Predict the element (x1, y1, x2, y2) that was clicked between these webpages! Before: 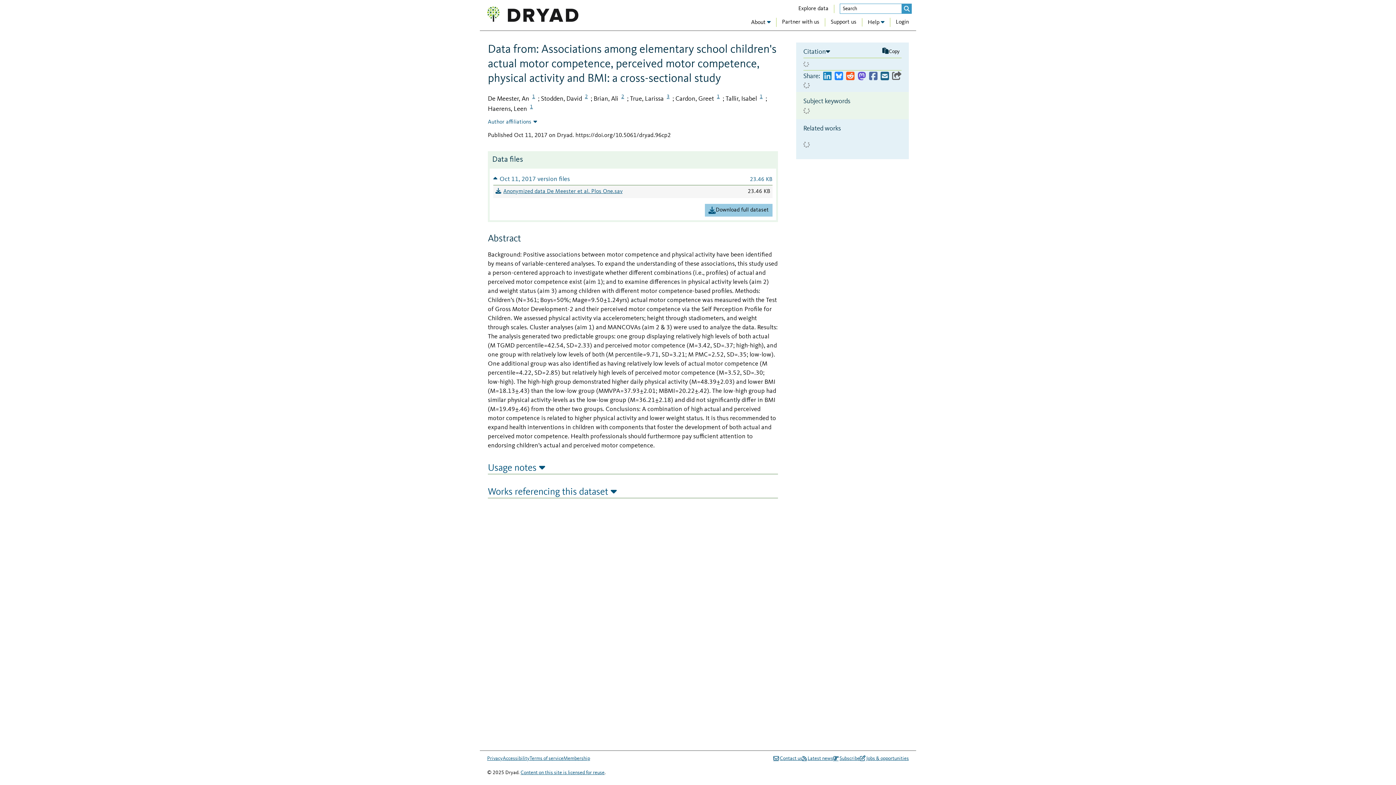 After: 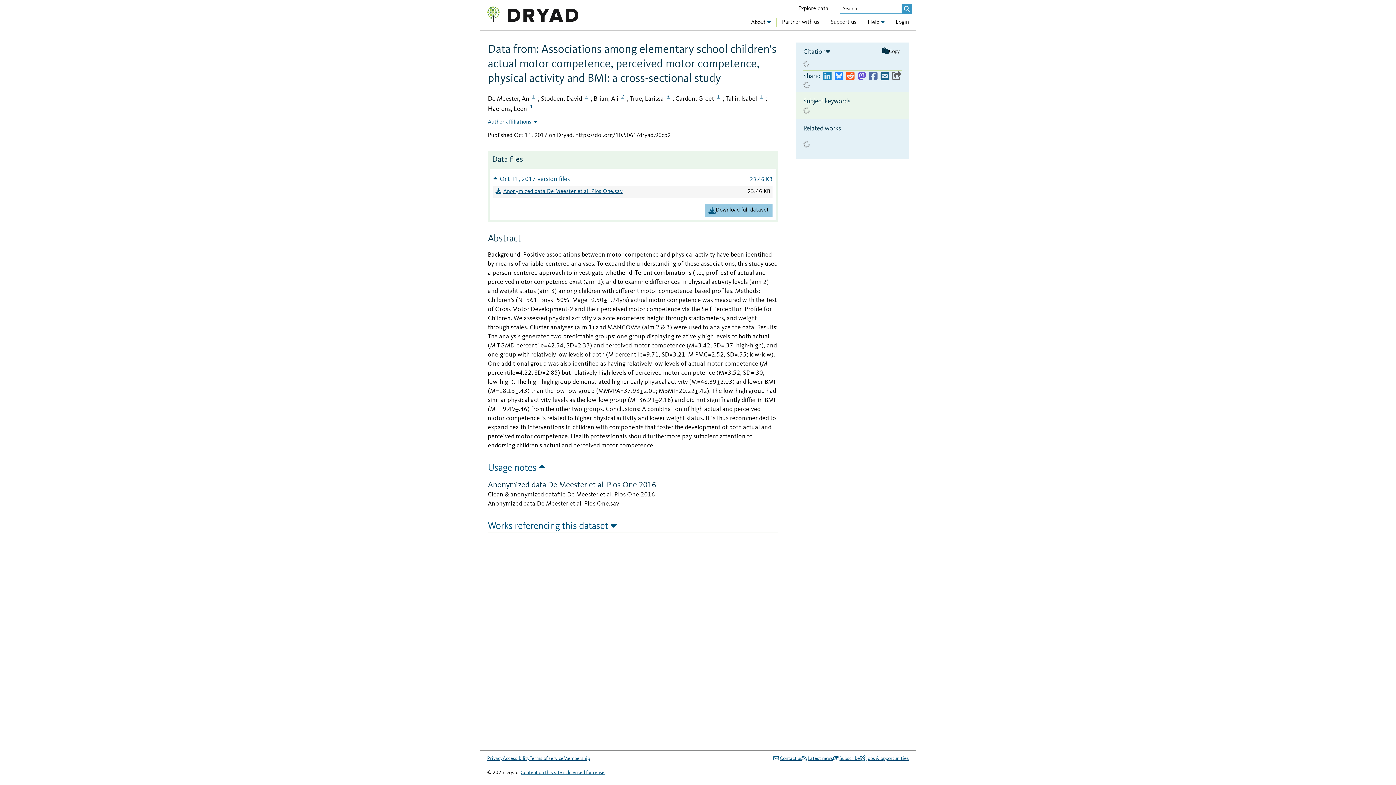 Action: bbox: (488, 461, 778, 474) label: Usage notes